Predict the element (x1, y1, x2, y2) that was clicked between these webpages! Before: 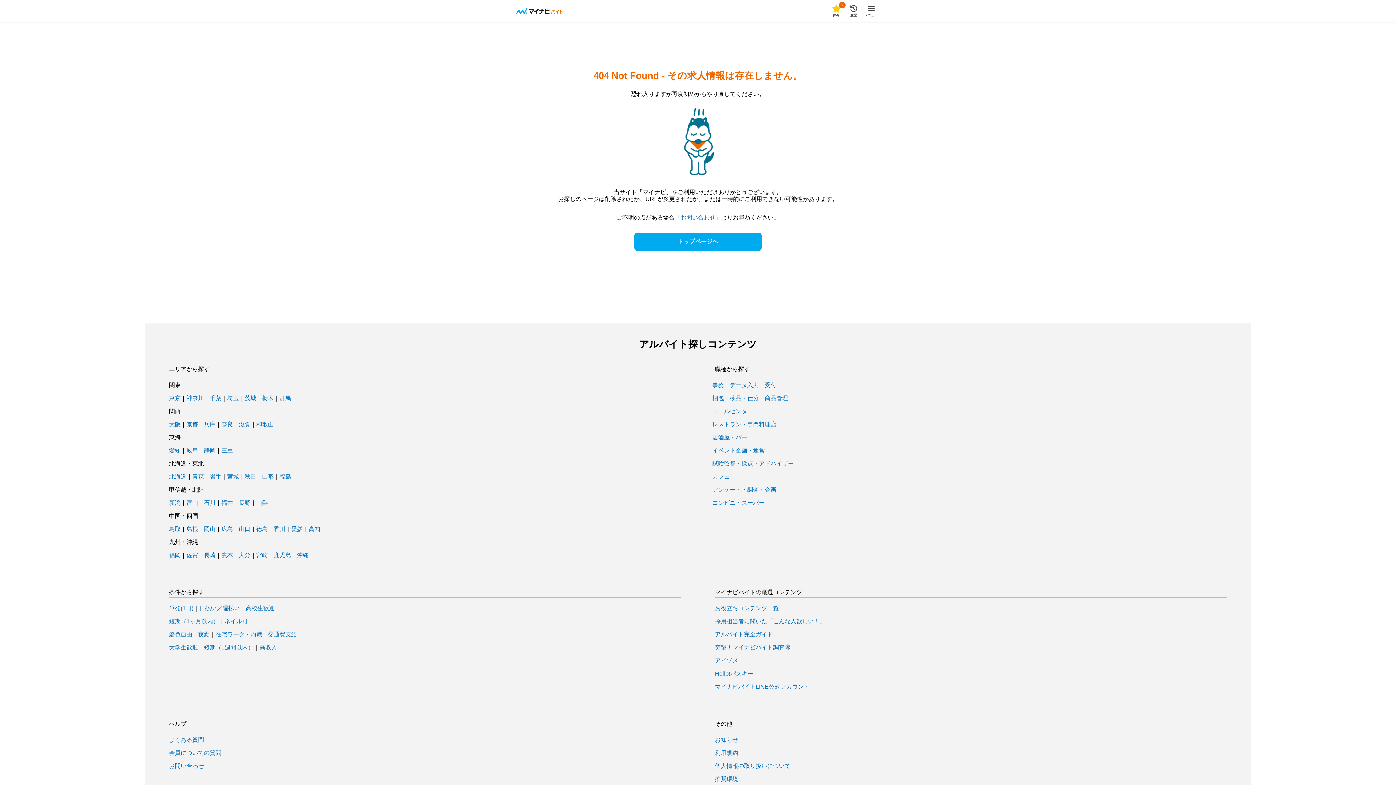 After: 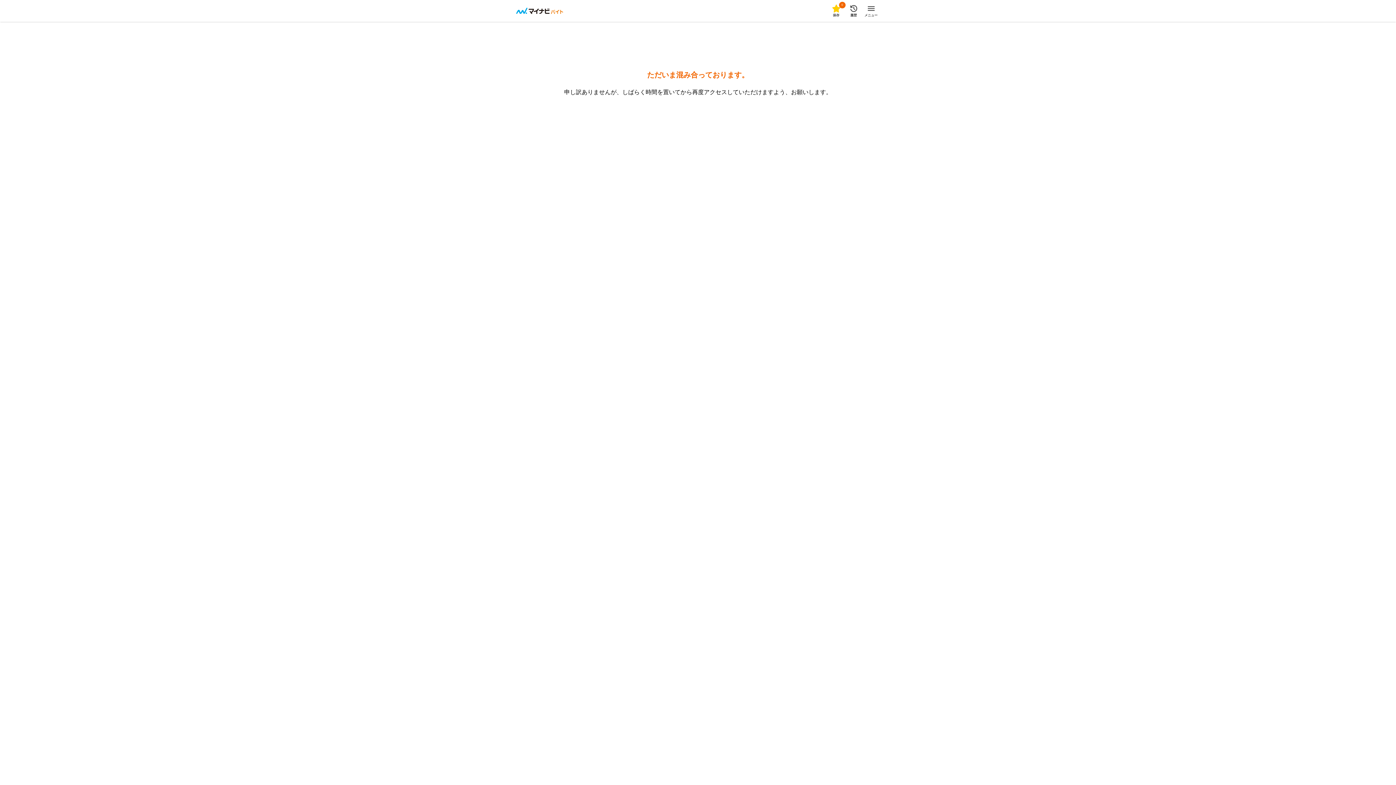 Action: bbox: (169, 448, 180, 453) label: 愛知